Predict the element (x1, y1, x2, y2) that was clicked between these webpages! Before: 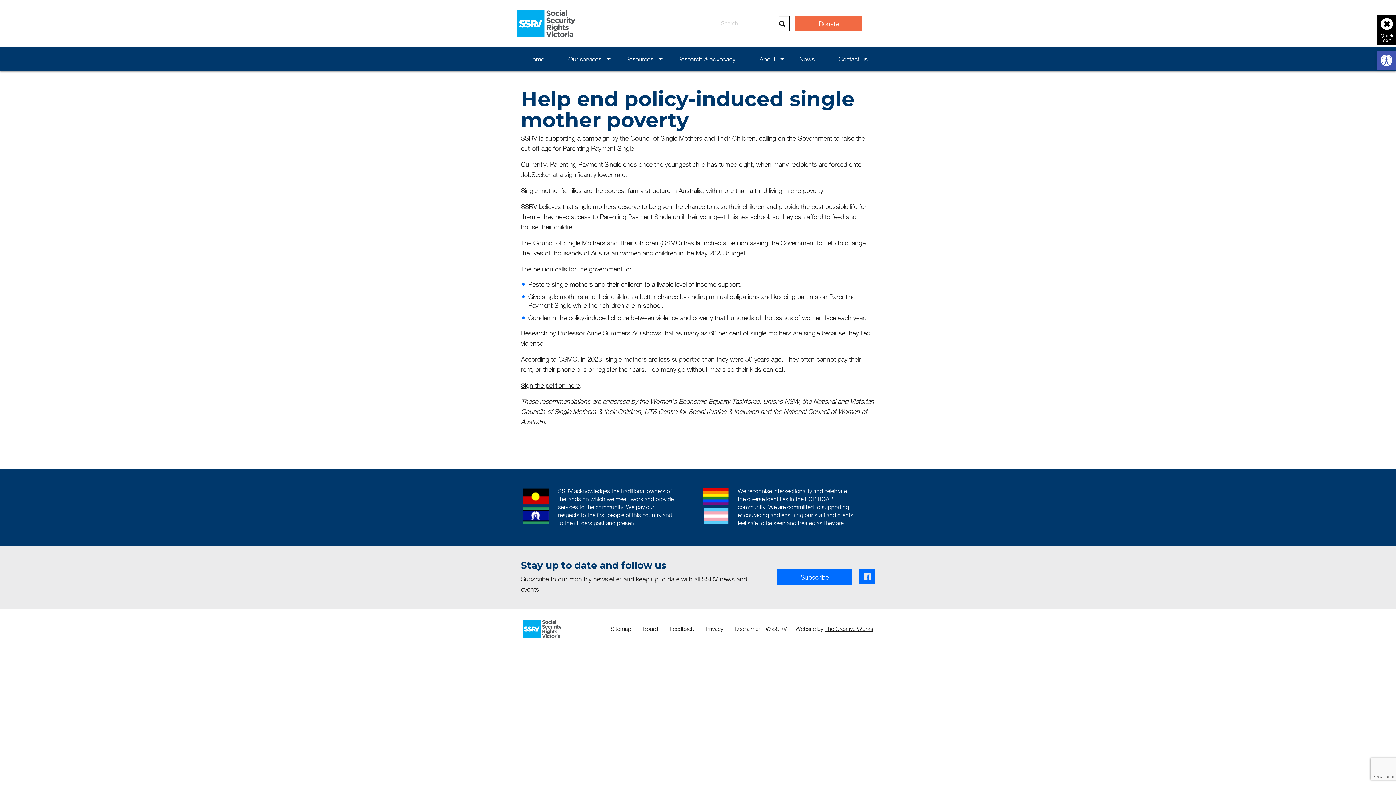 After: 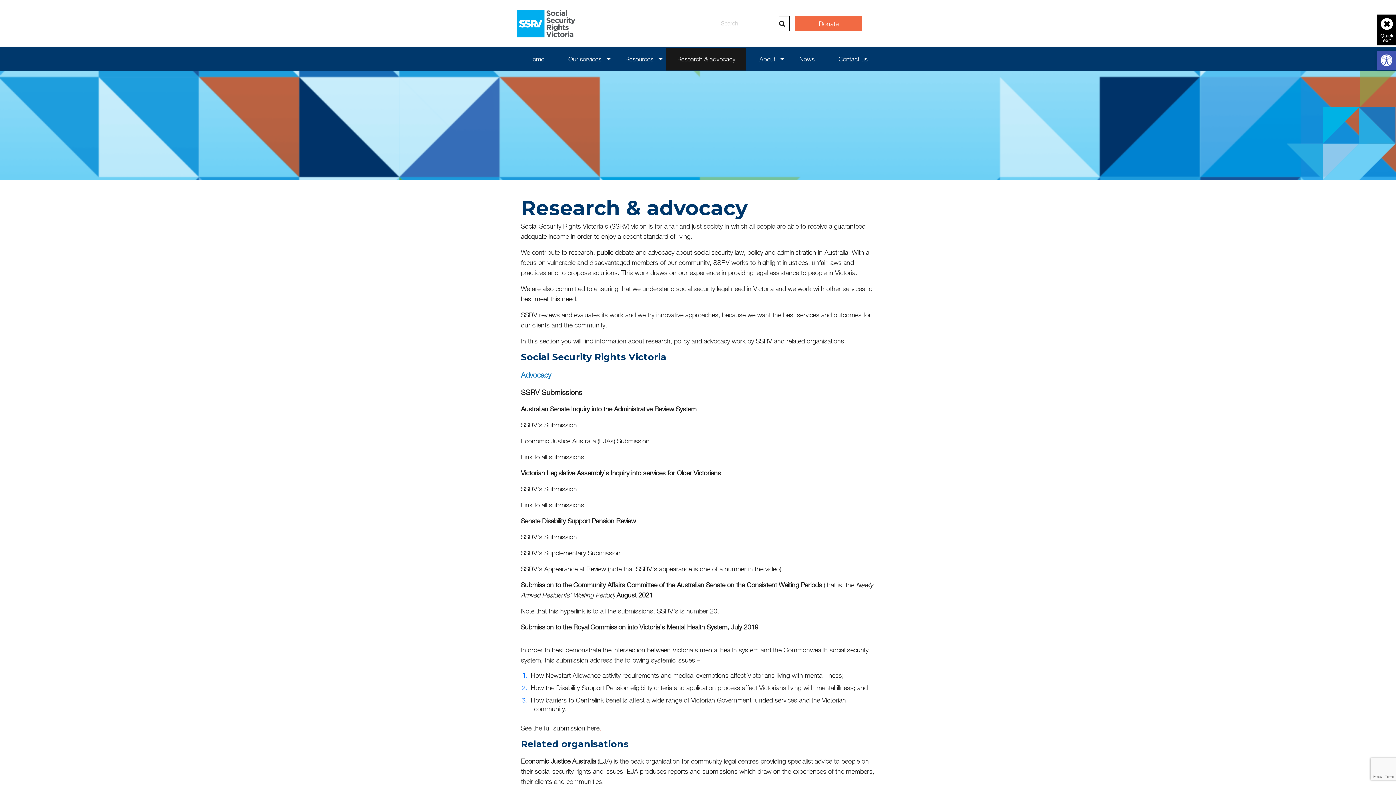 Action: bbox: (666, 47, 746, 70) label: Research & advocacy